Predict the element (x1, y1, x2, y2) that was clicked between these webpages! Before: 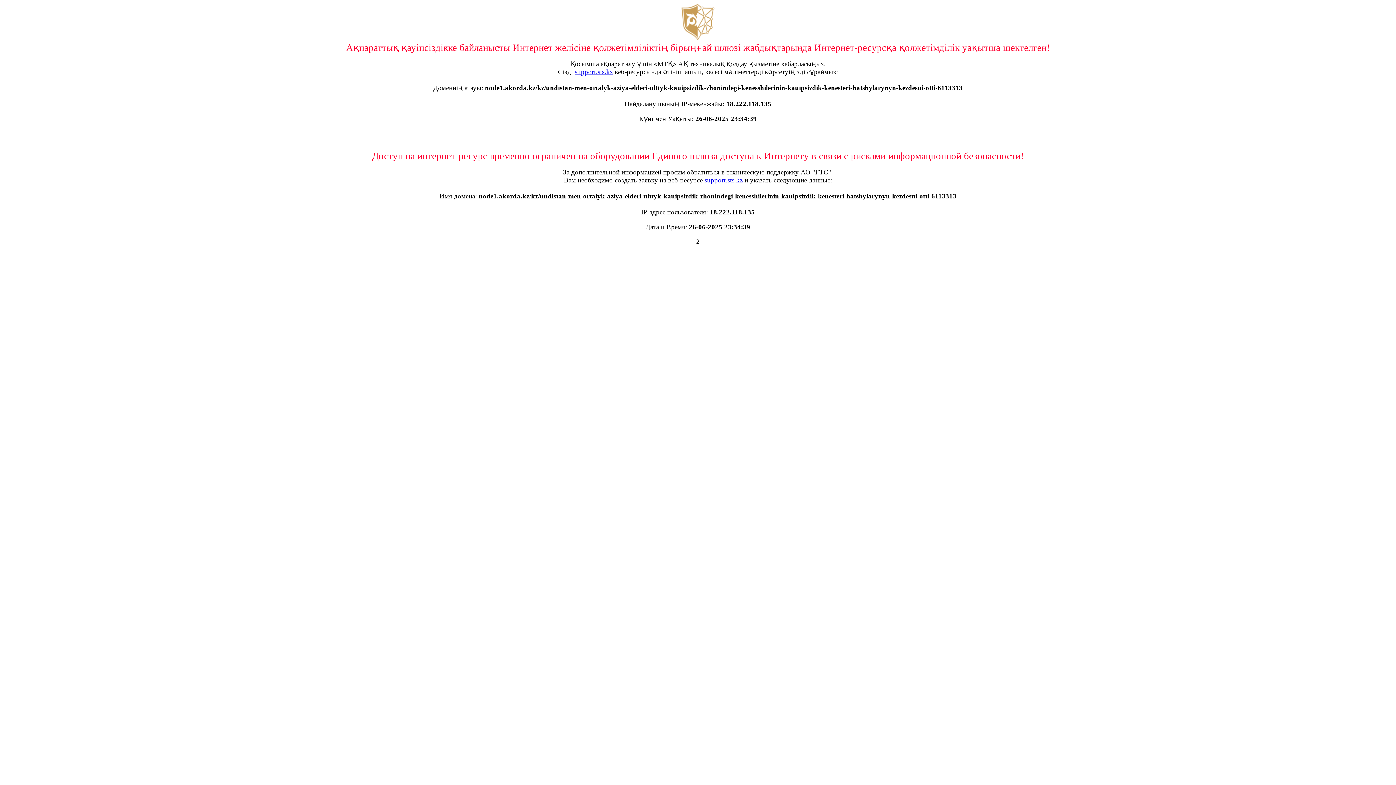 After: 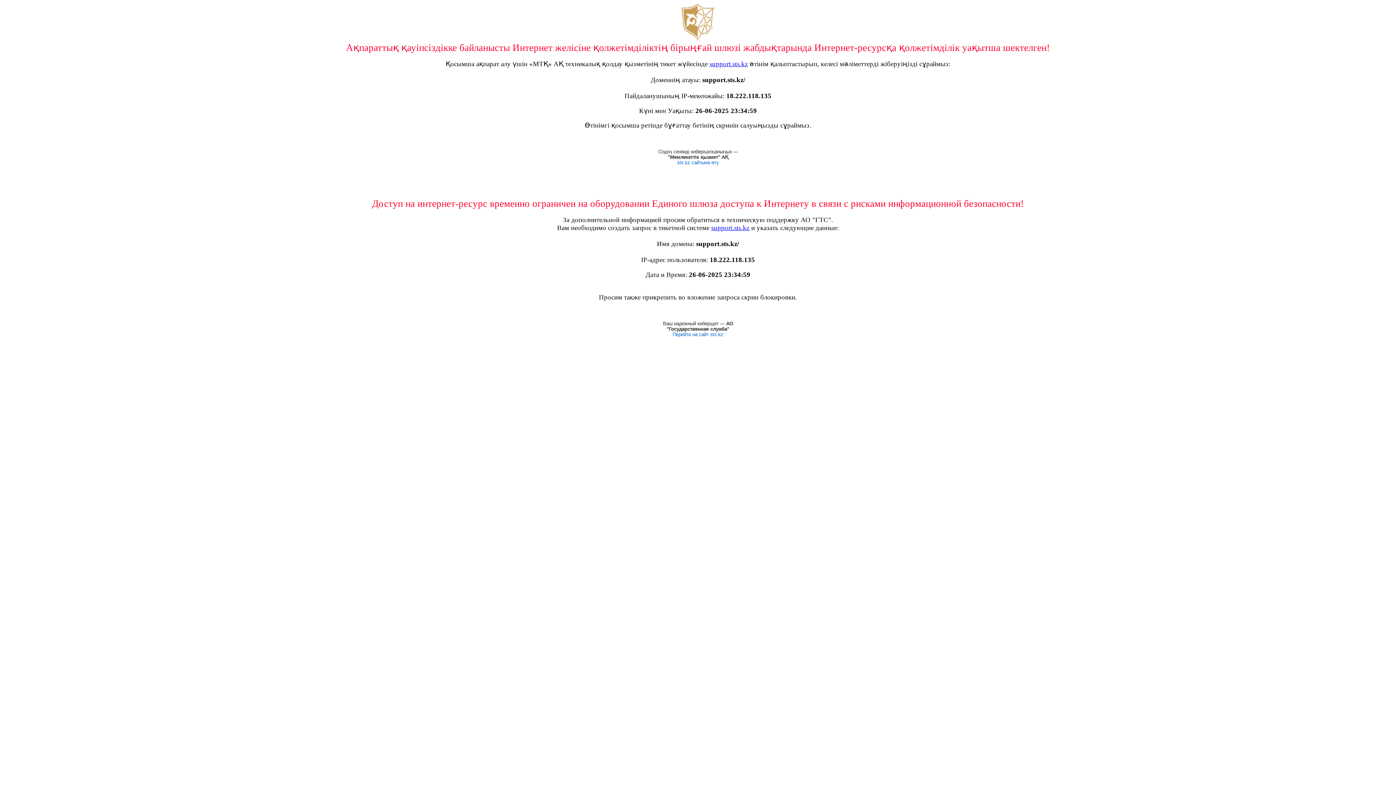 Action: label: support.sts.kz bbox: (574, 68, 613, 75)